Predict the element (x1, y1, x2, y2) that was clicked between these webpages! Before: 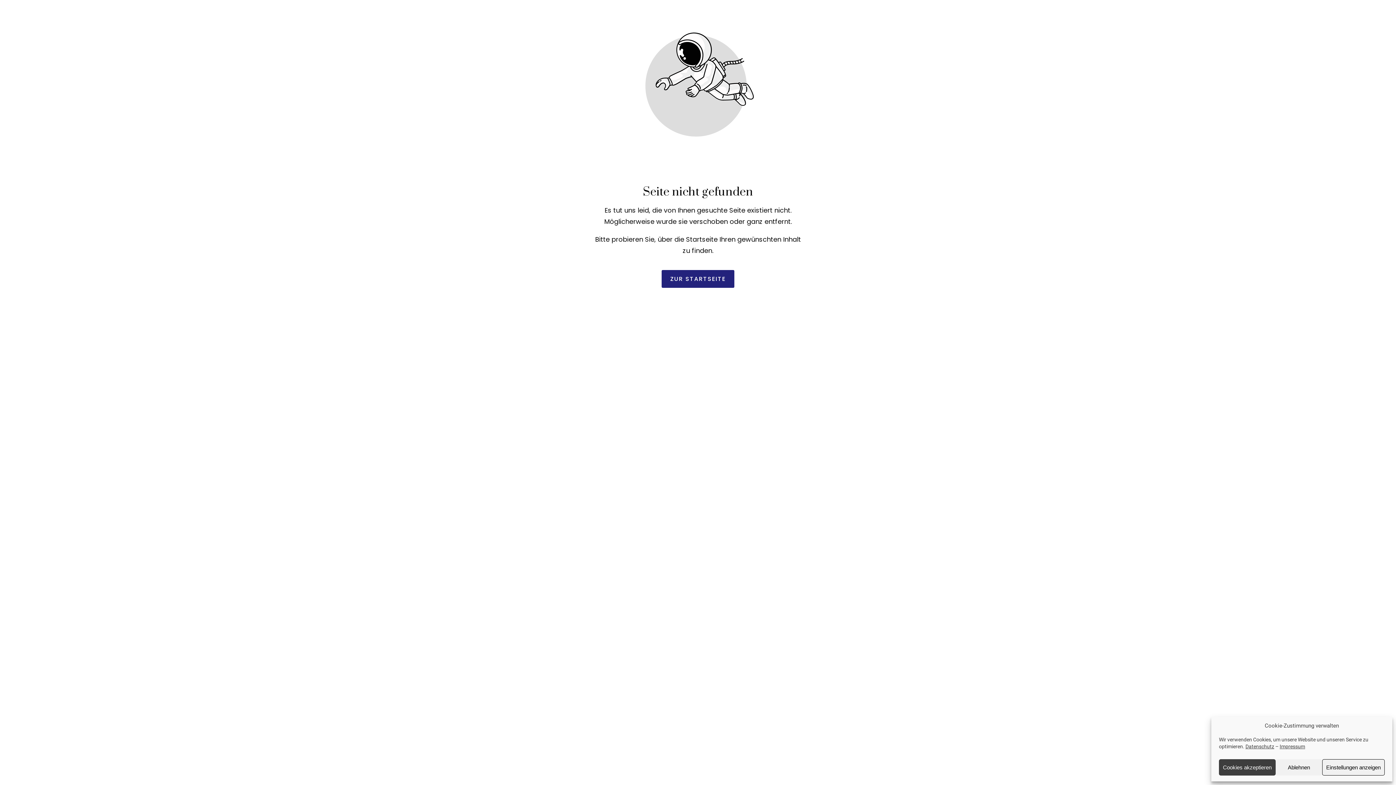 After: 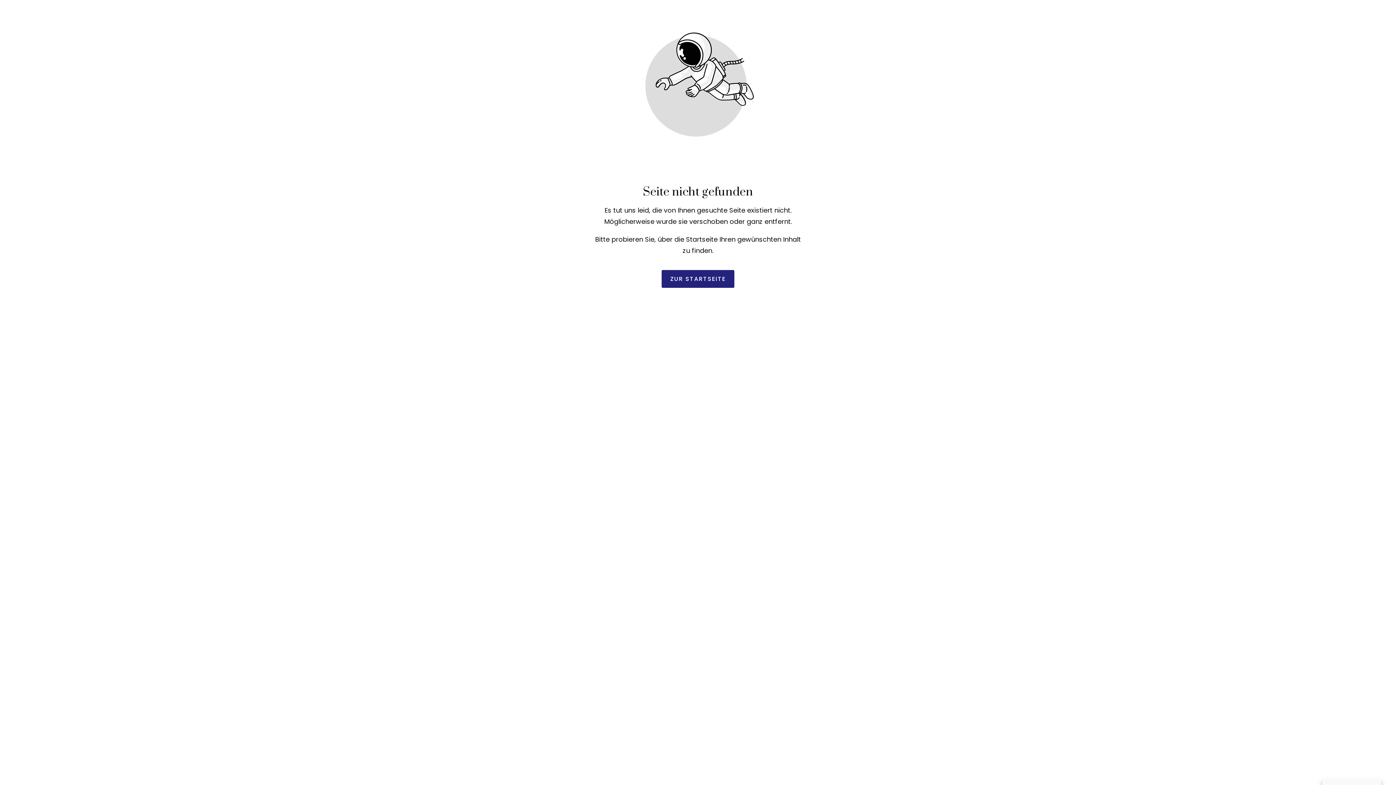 Action: bbox: (1219, 759, 1276, 776) label: Cookies akzeptieren